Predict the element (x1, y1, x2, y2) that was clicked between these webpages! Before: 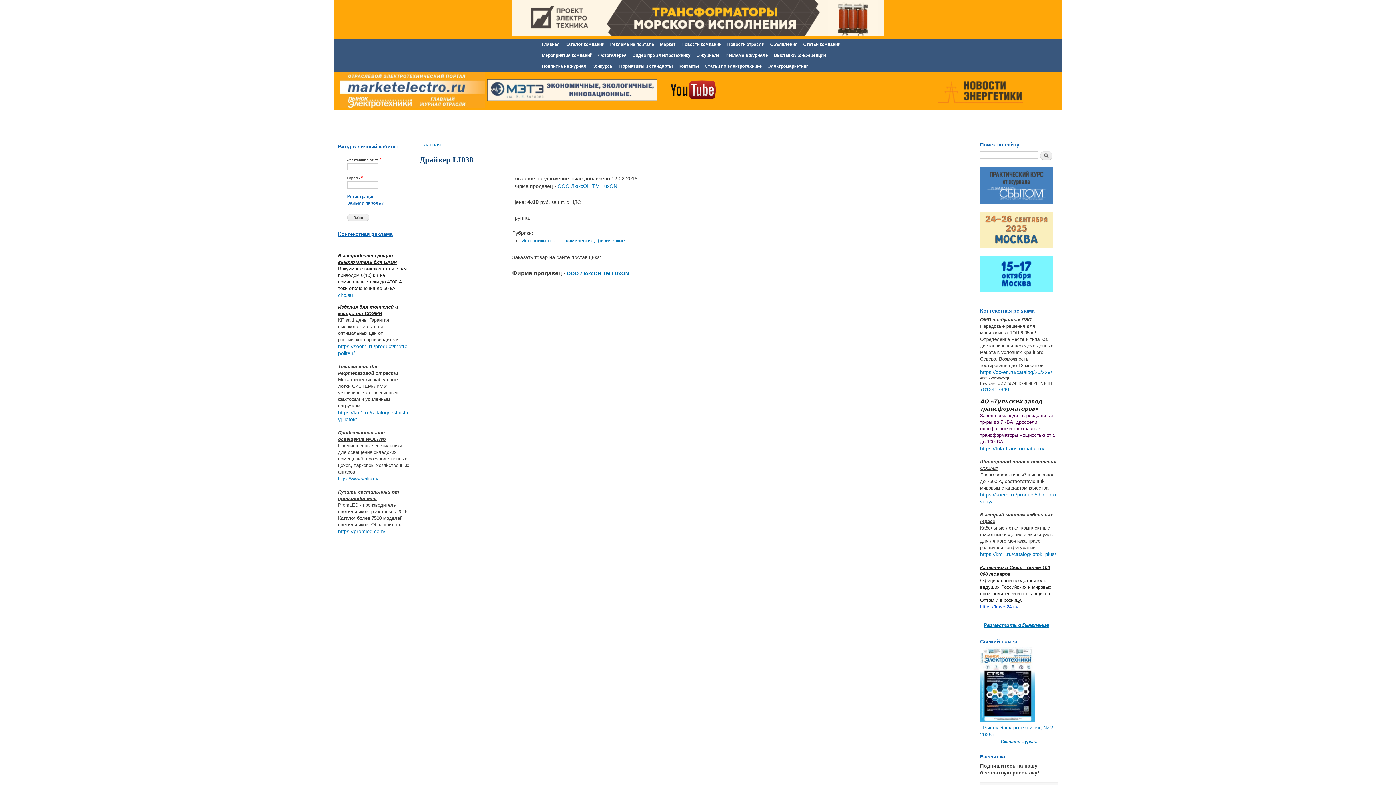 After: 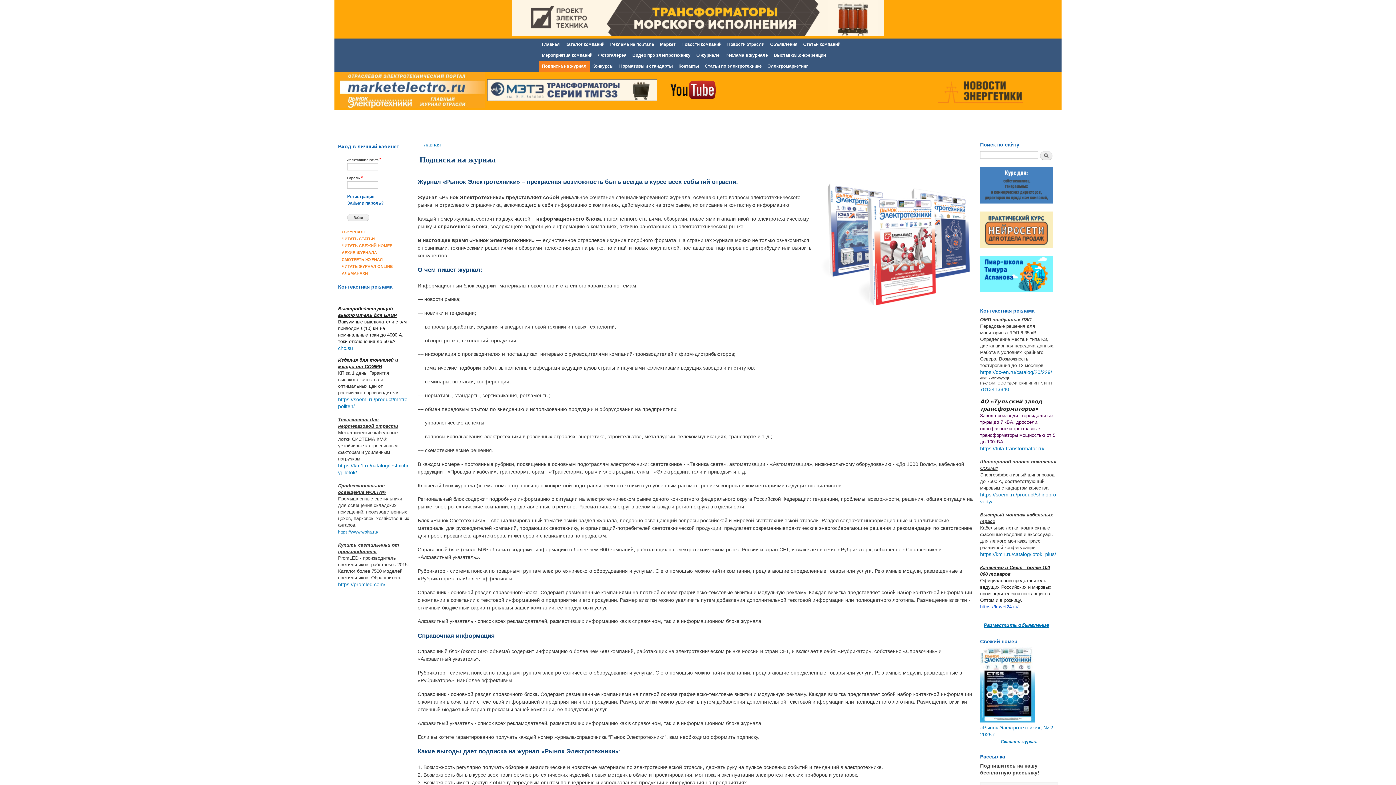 Action: label: Подписка на журнал bbox: (539, 60, 589, 71)